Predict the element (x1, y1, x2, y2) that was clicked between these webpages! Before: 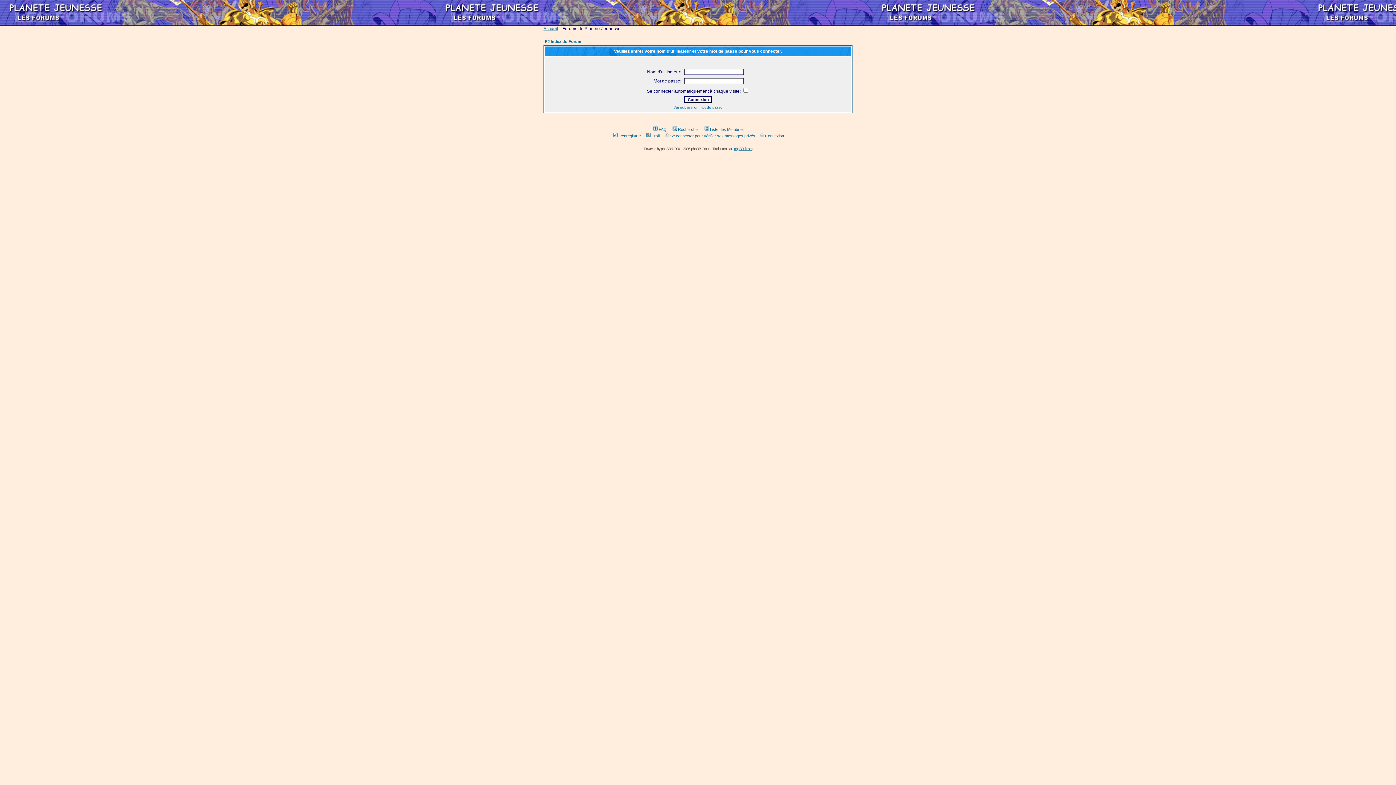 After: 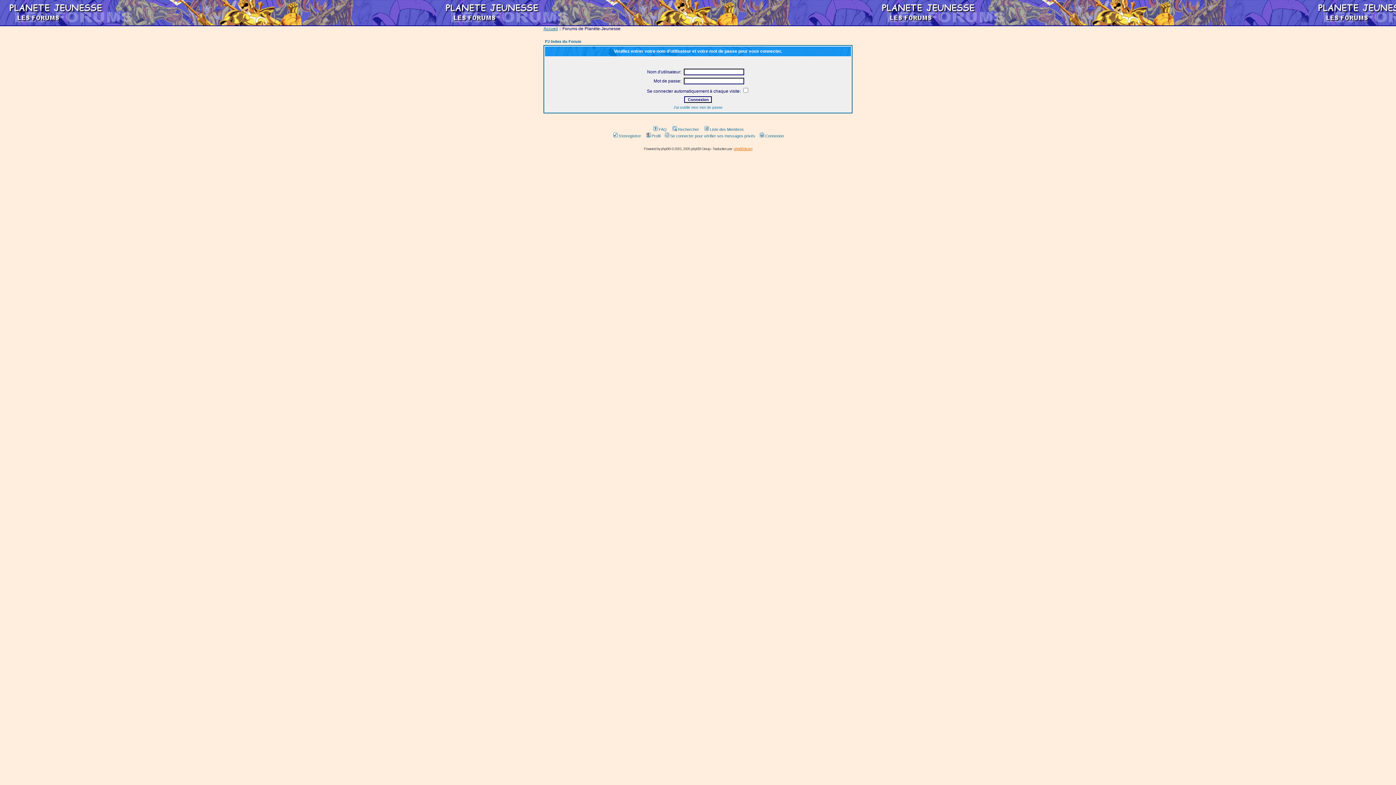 Action: bbox: (734, 146, 752, 150) label: phpBB-fr.com